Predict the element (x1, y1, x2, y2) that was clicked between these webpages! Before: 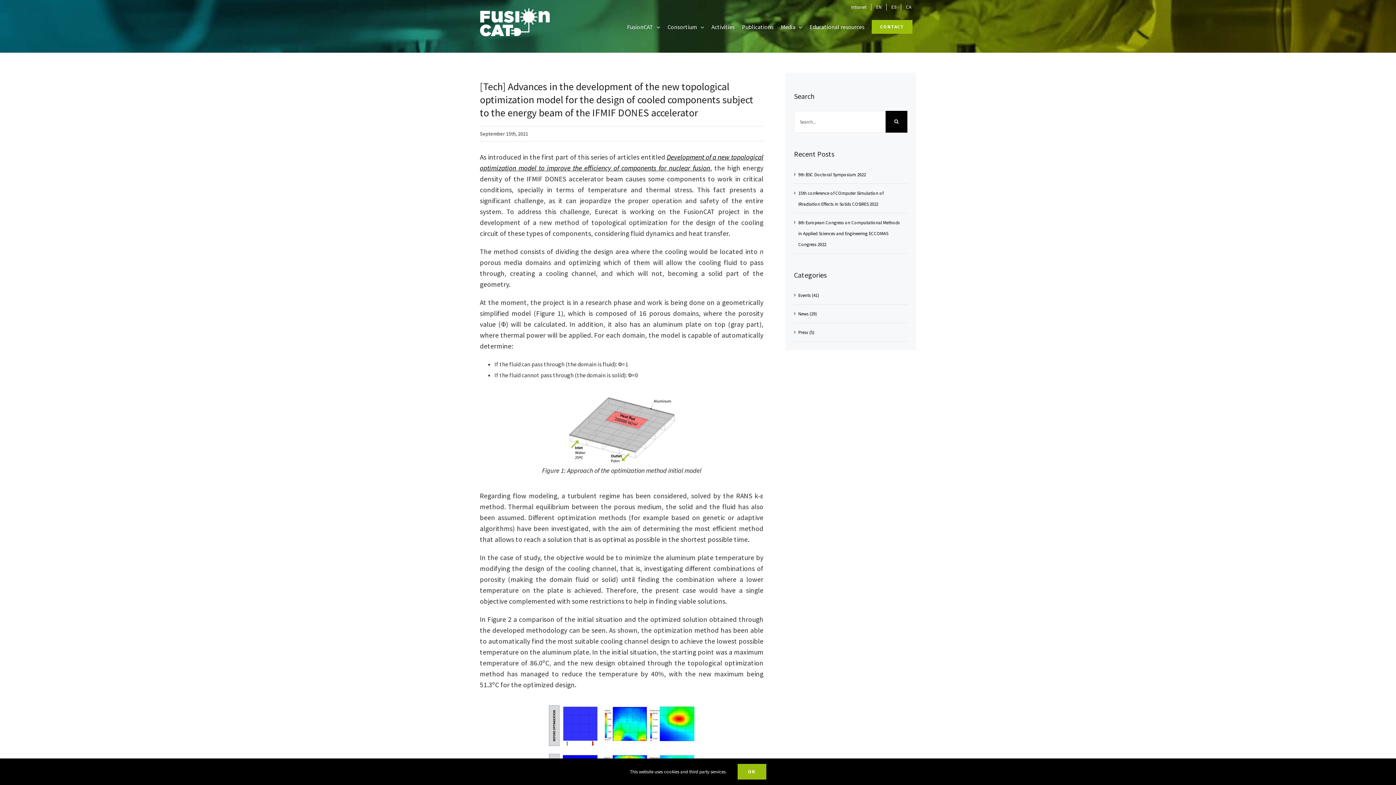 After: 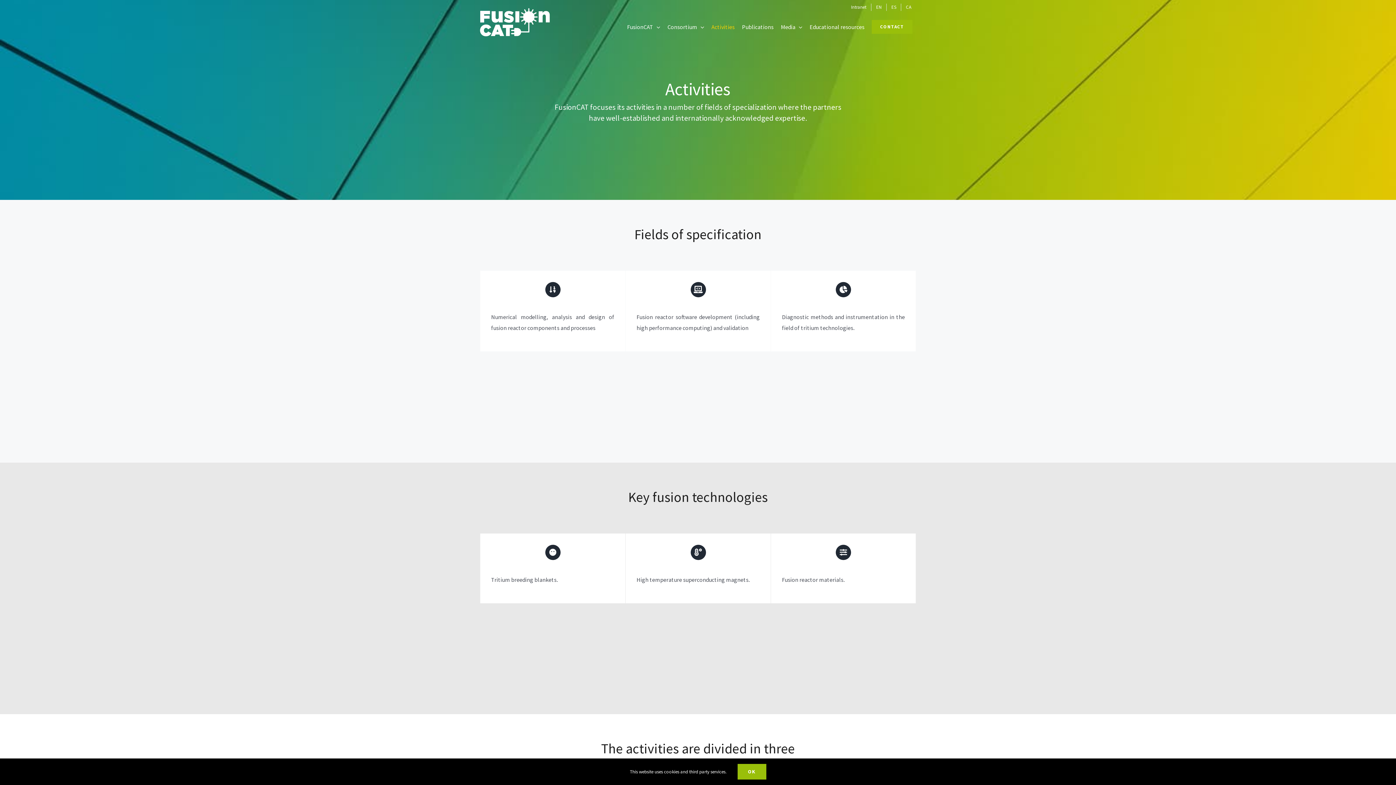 Action: label: Activities bbox: (708, 6, 738, 47)